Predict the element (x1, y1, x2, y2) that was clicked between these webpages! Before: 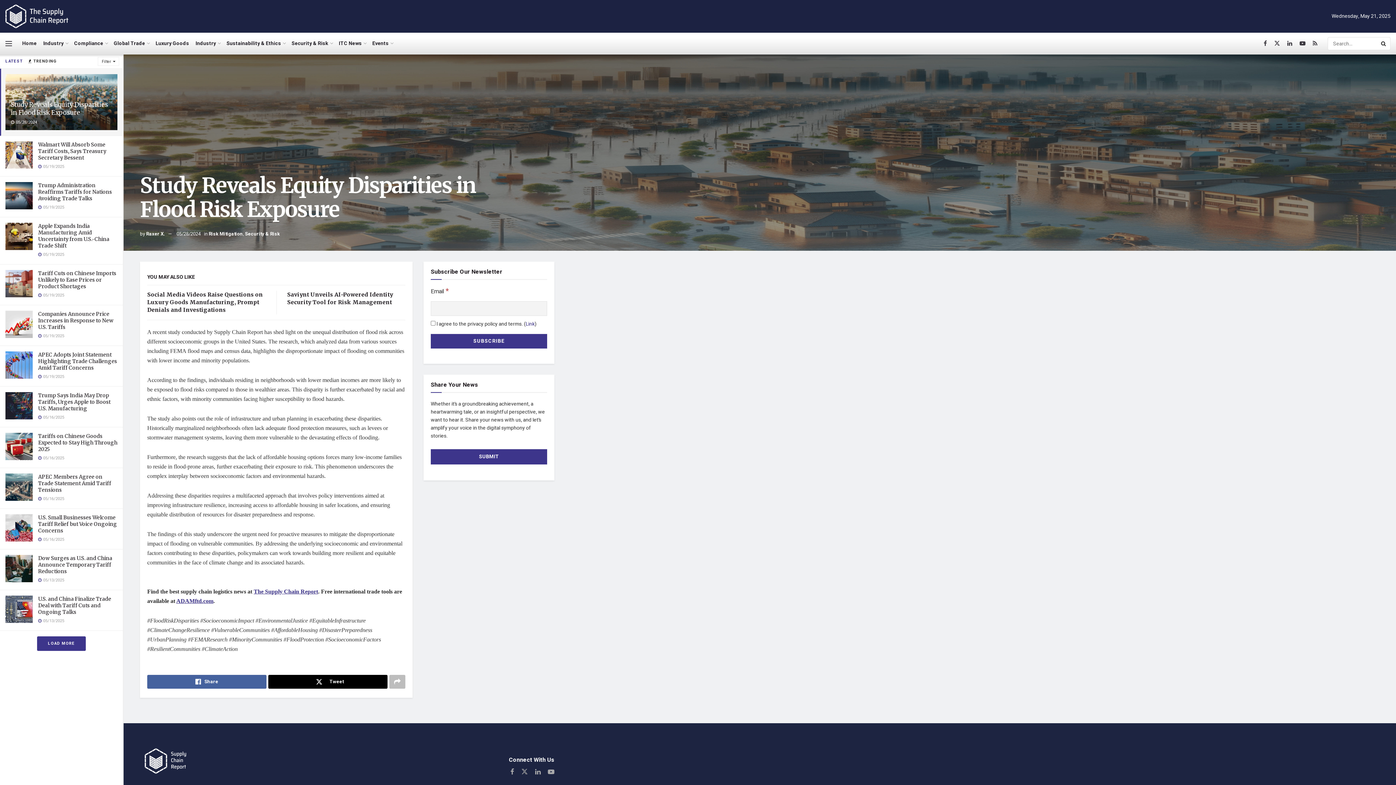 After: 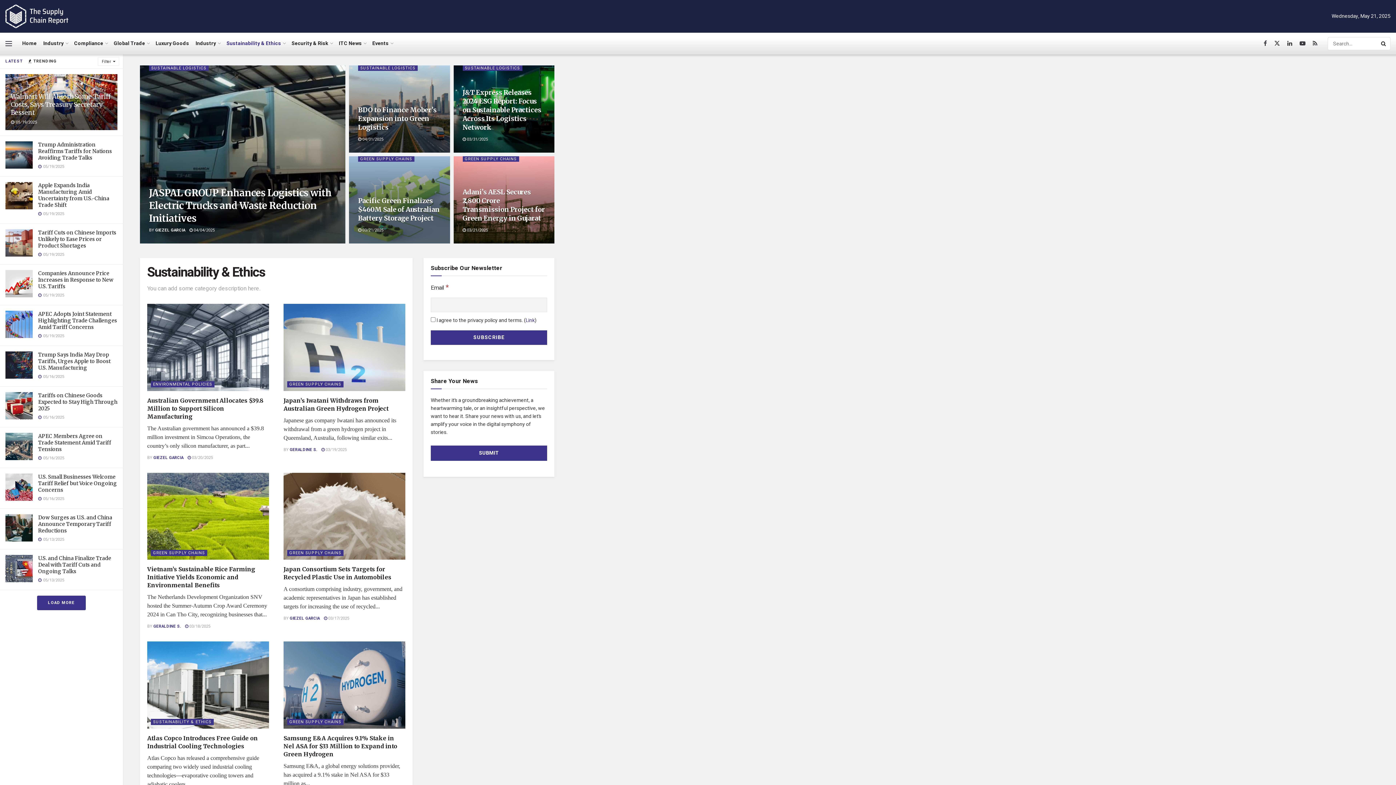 Action: bbox: (226, 32, 285, 54) label: Sustainability & Ethics